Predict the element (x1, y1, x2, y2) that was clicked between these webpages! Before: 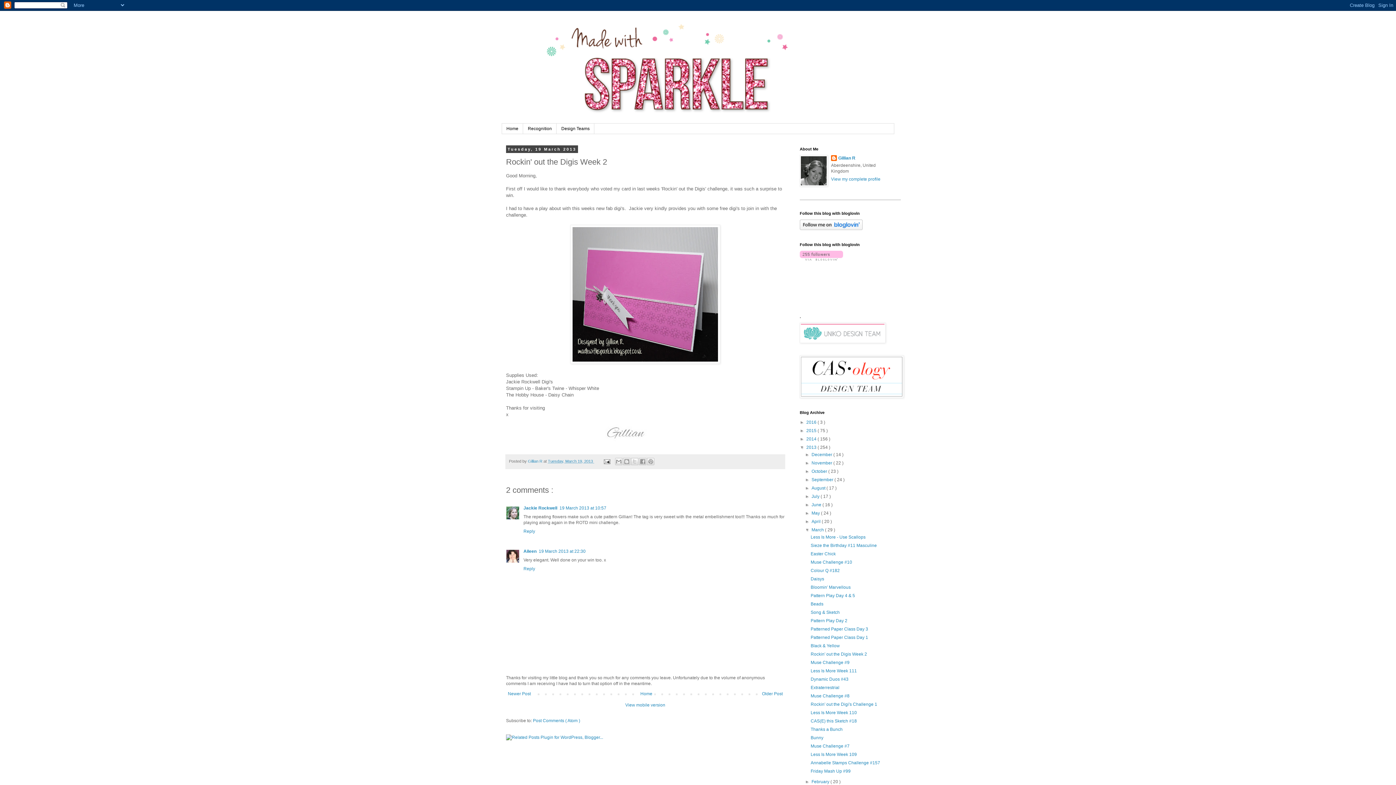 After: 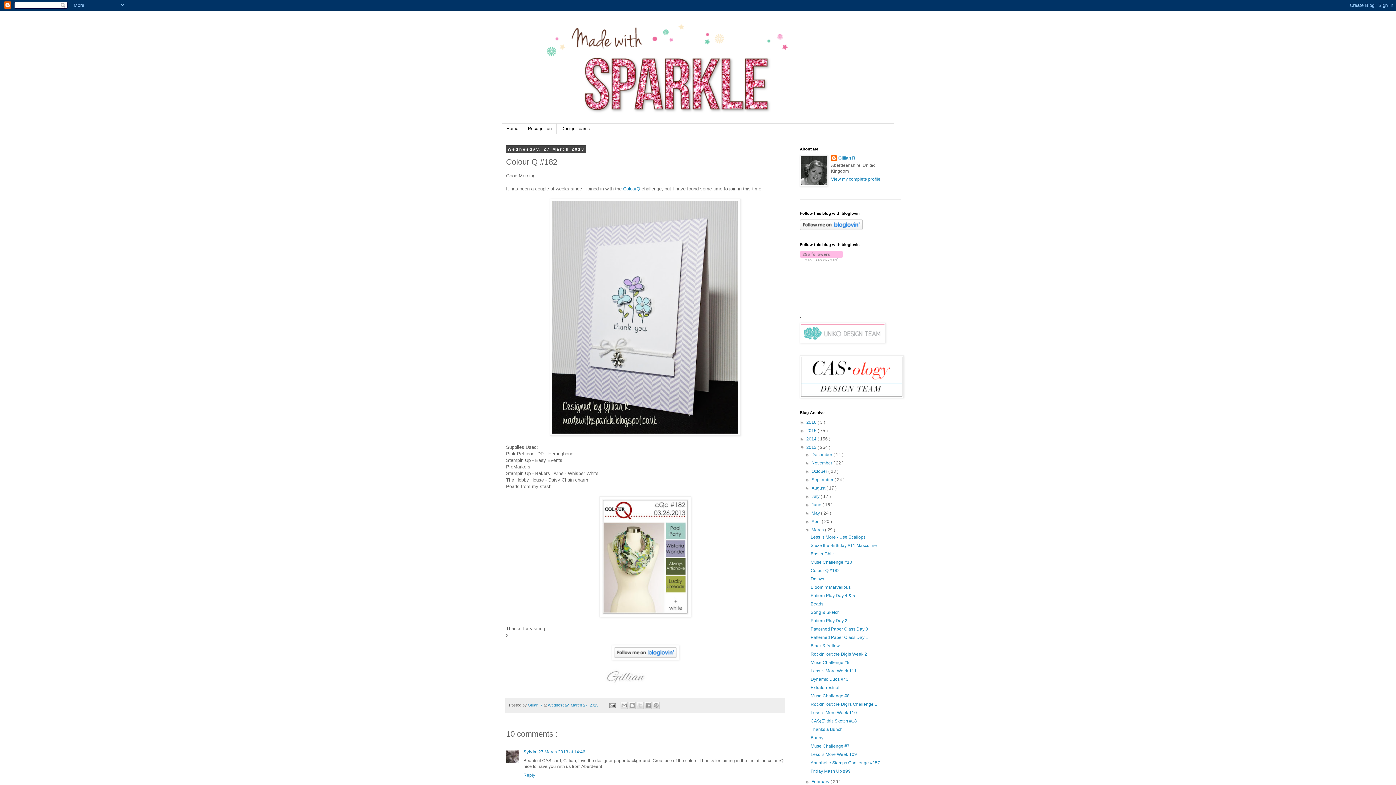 Action: bbox: (810, 568, 839, 573) label: Colour Q #182